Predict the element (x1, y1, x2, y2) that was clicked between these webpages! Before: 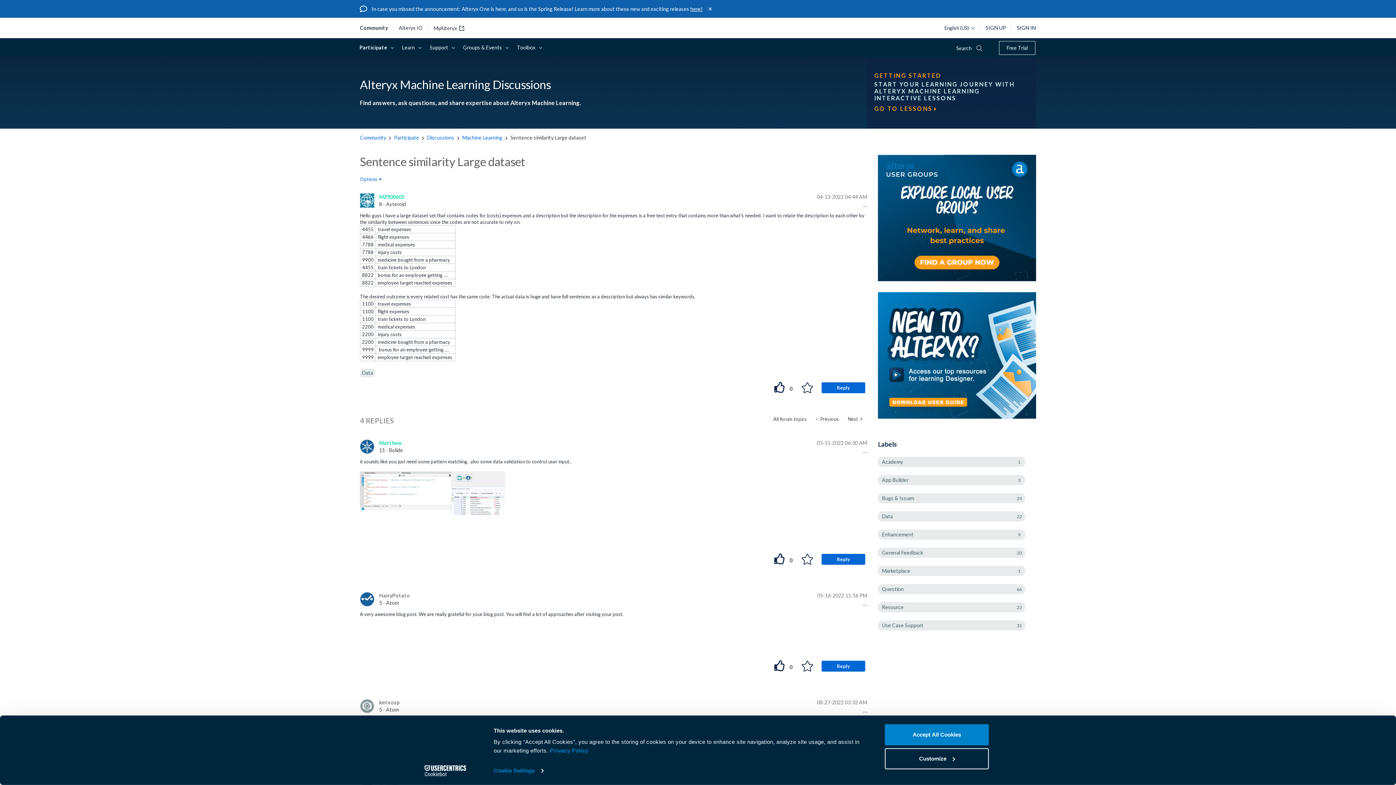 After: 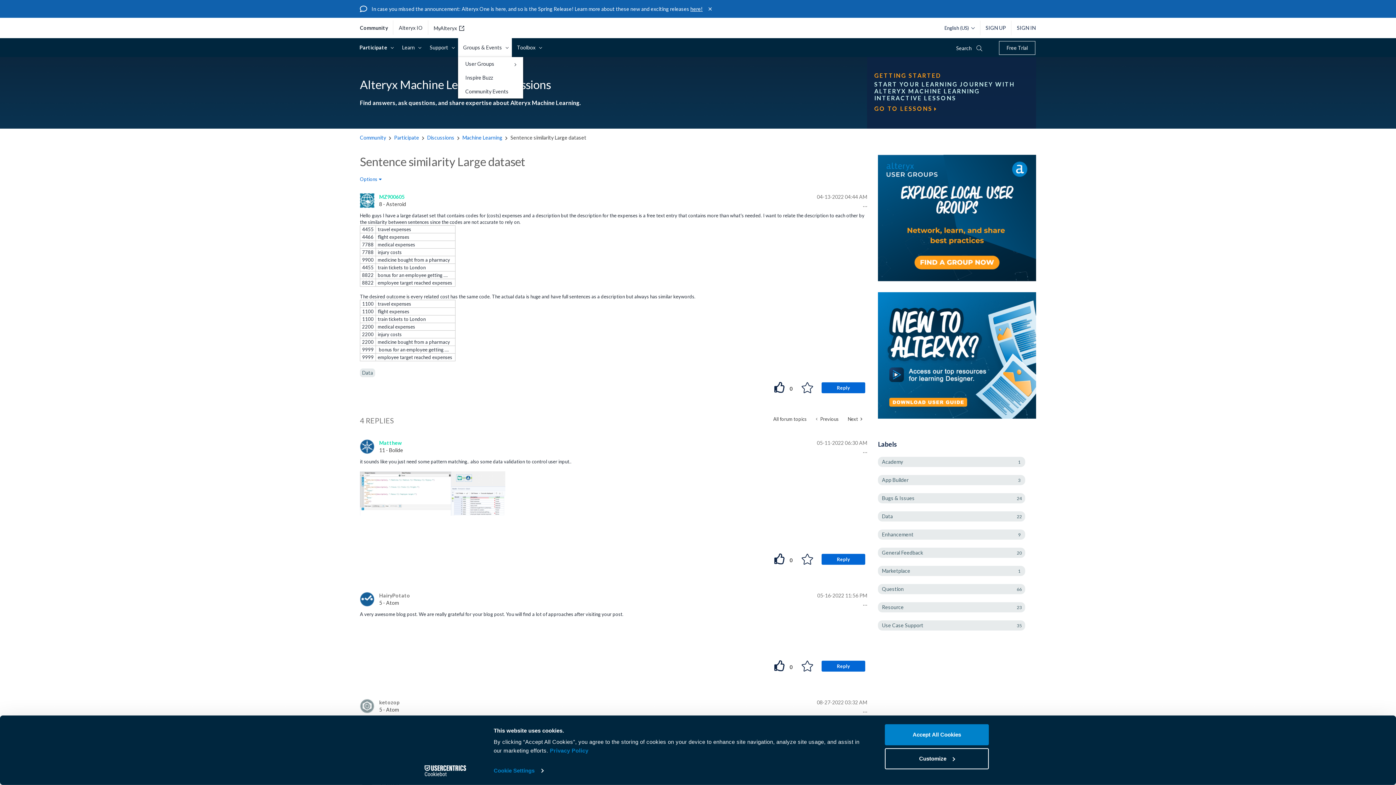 Action: label: Groups & Events  bbox: (458, 38, 512, 57)